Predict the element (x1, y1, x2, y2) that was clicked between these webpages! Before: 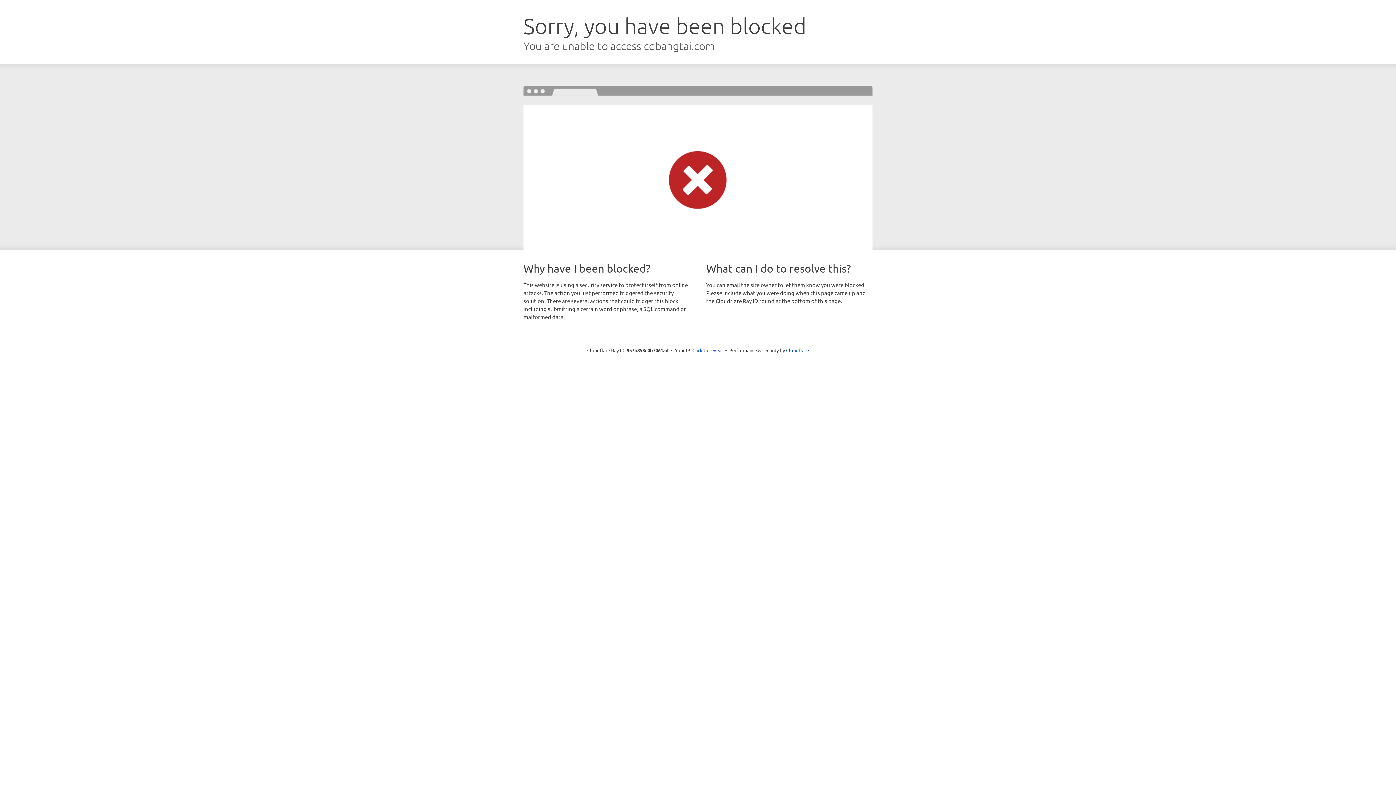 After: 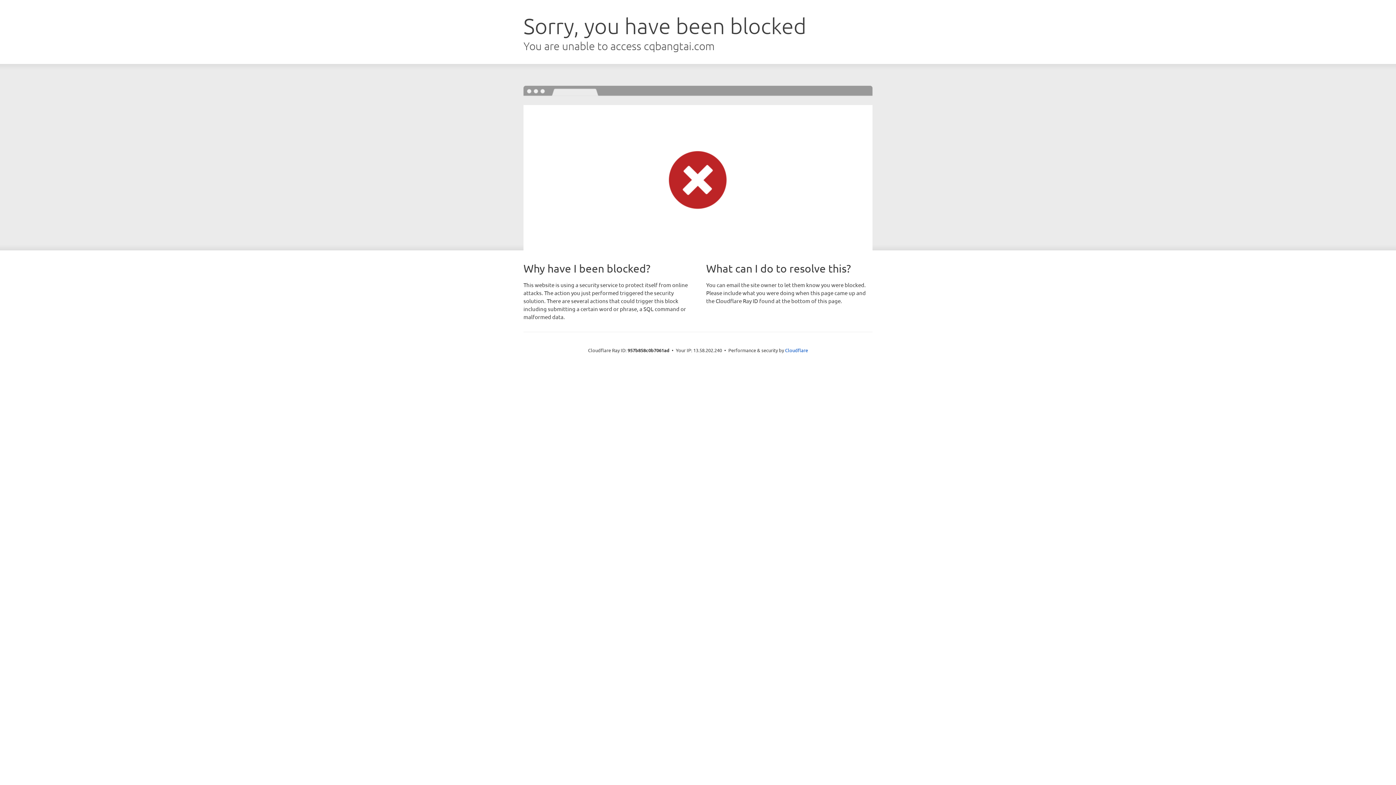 Action: bbox: (692, 346, 723, 353) label: Click to reveal